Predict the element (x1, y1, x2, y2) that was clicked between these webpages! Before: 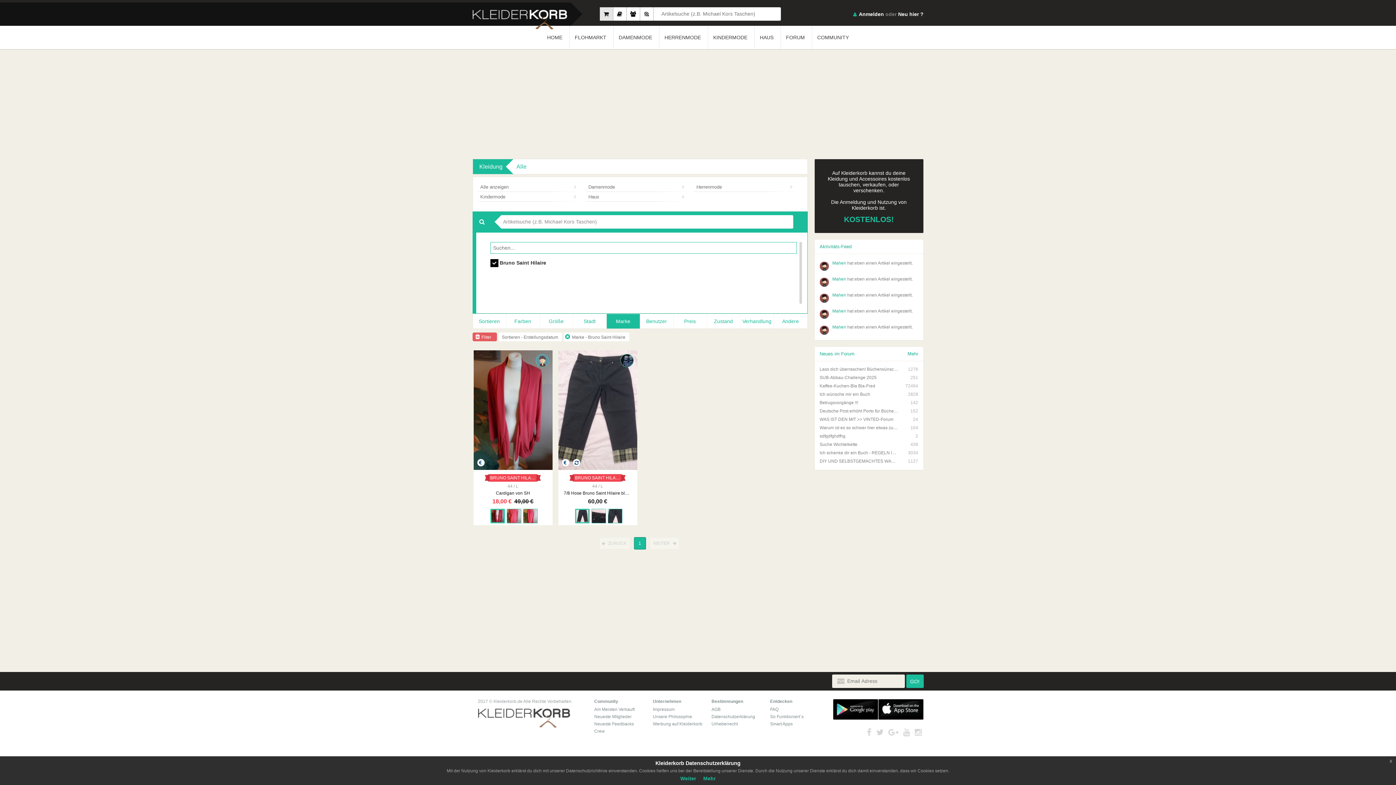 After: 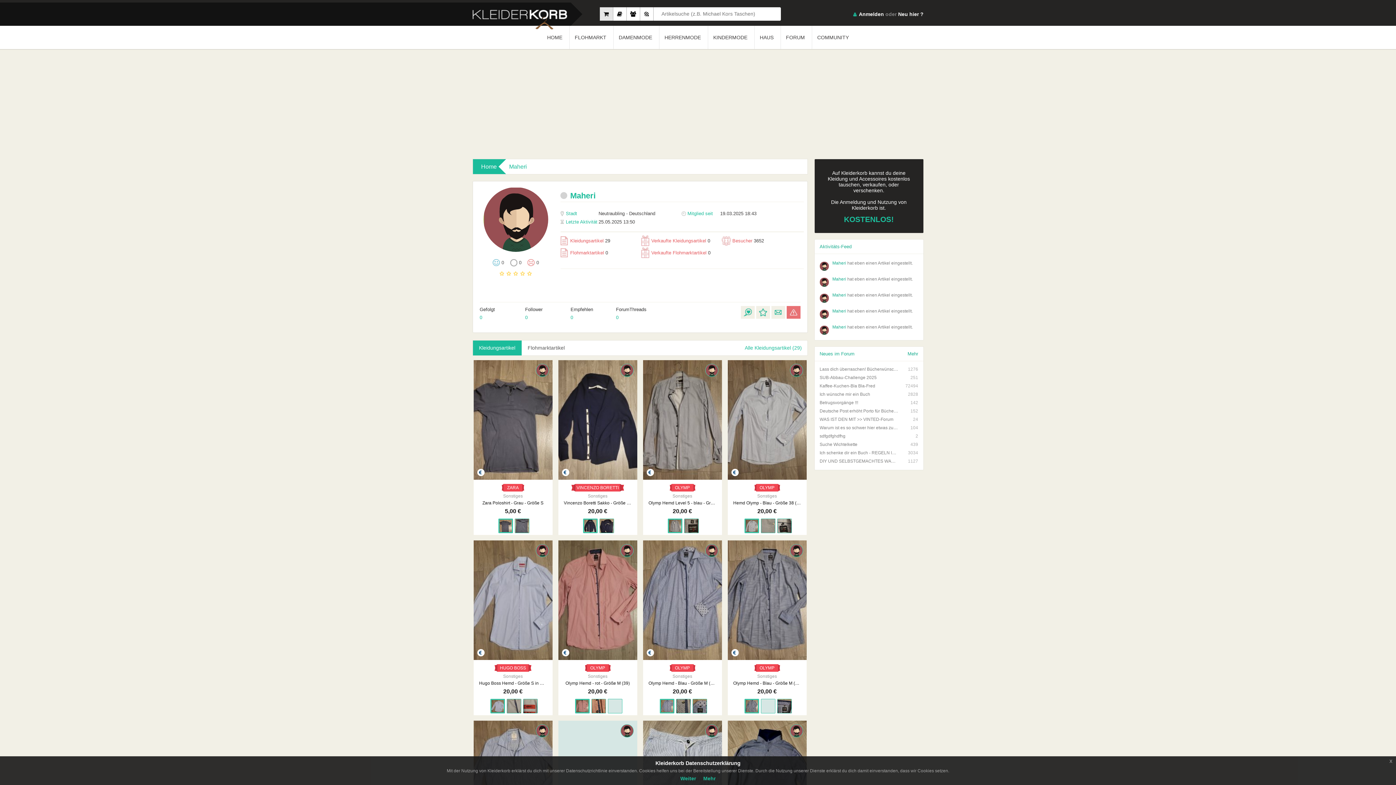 Action: bbox: (832, 292, 846, 297) label: Maheri